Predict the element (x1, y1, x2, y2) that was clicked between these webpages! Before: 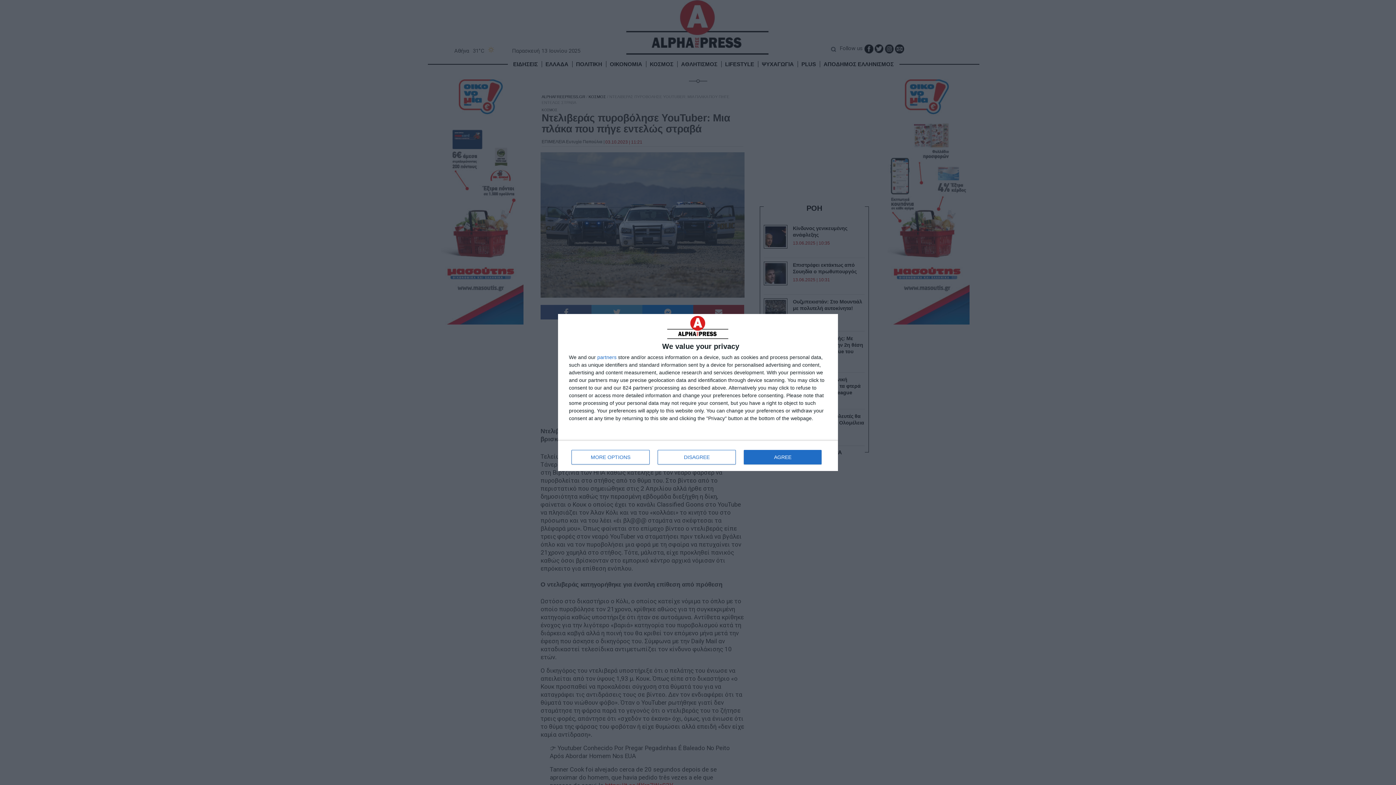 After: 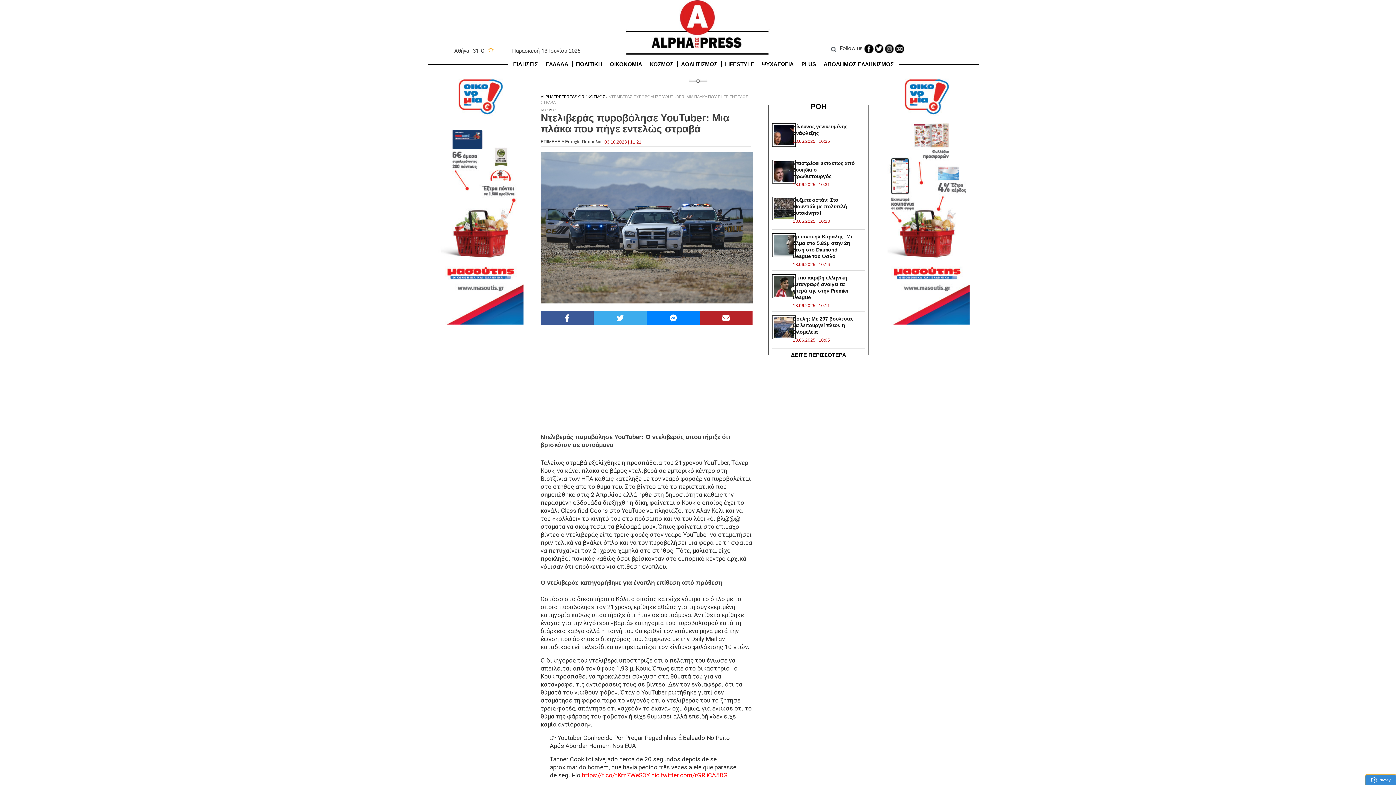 Action: label: AGREE bbox: (744, 450, 821, 464)